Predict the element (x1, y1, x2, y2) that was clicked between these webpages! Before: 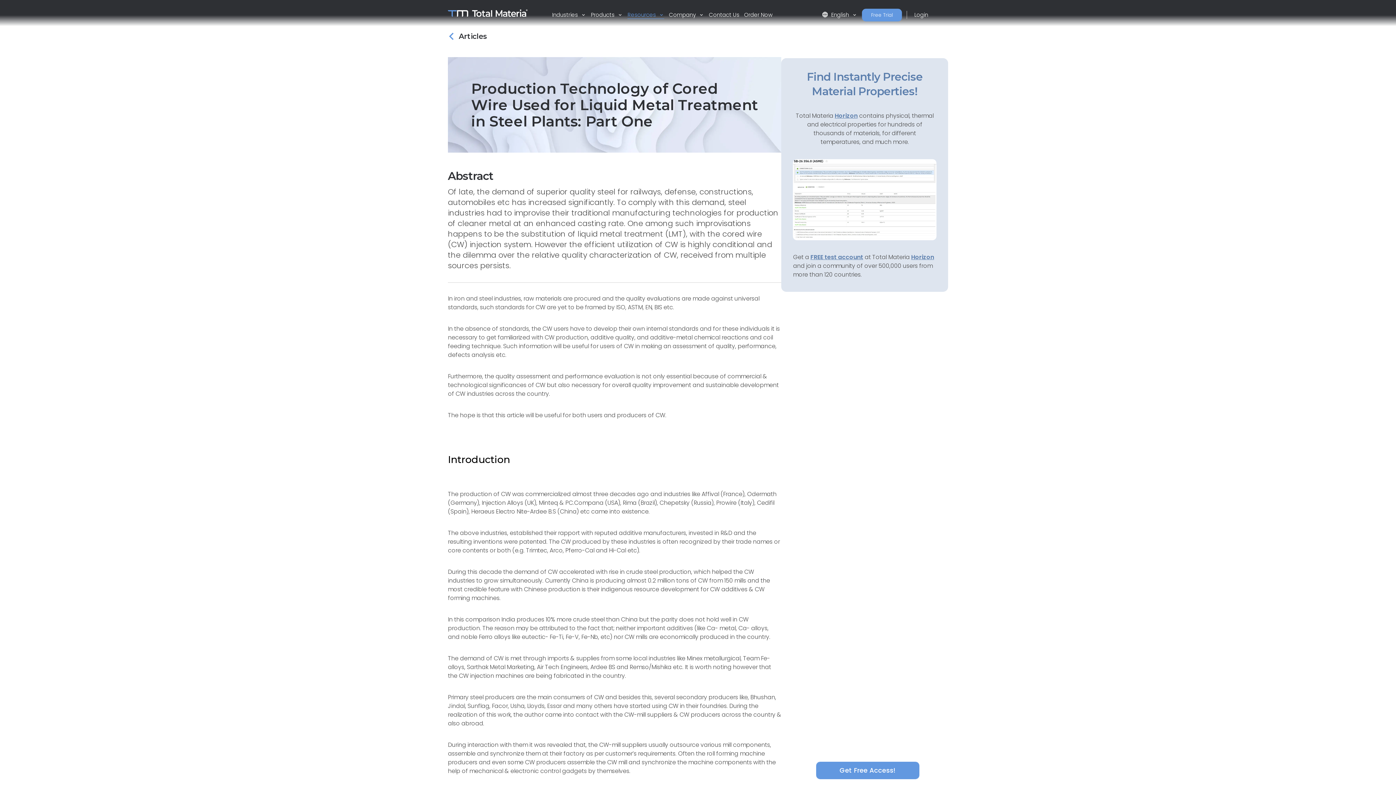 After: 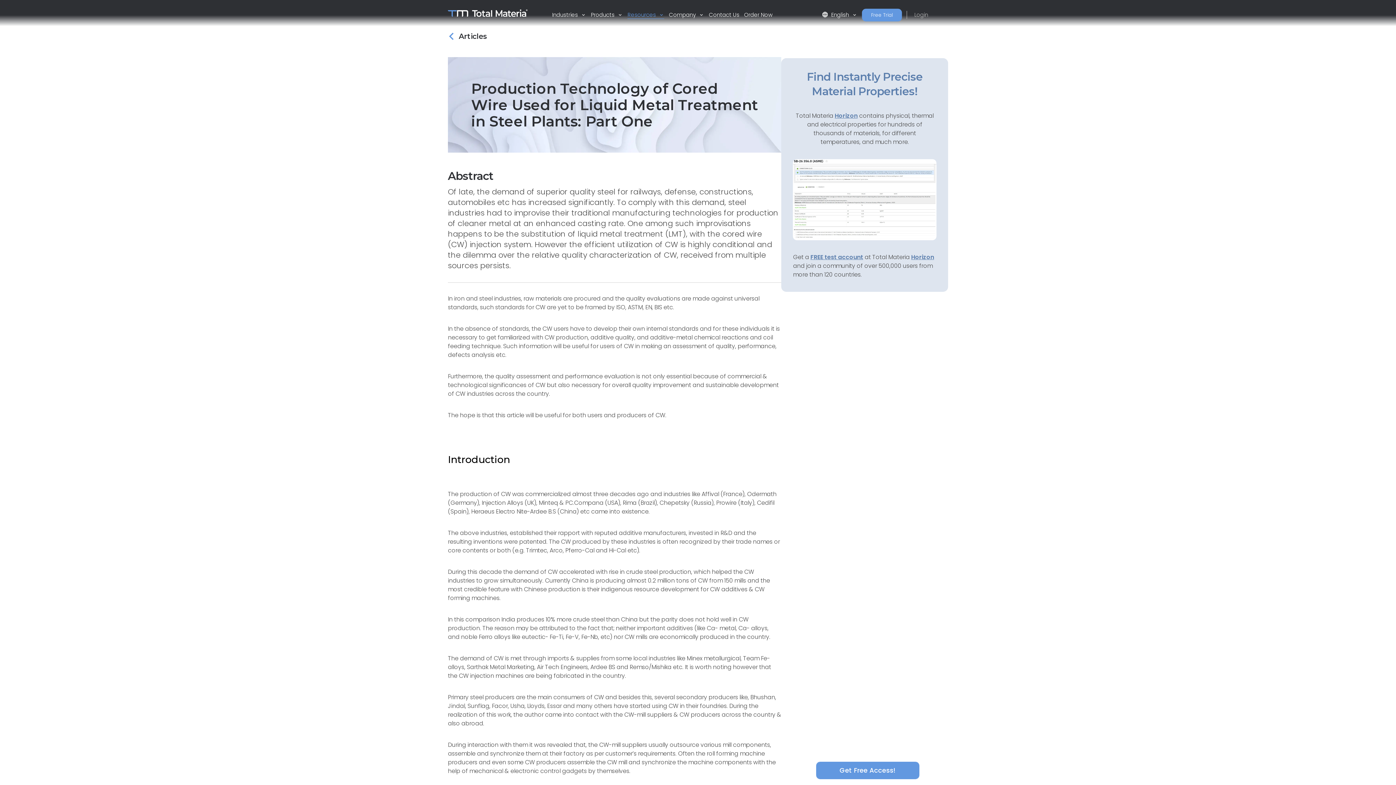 Action: label: Login bbox: (907, 10, 928, 18)